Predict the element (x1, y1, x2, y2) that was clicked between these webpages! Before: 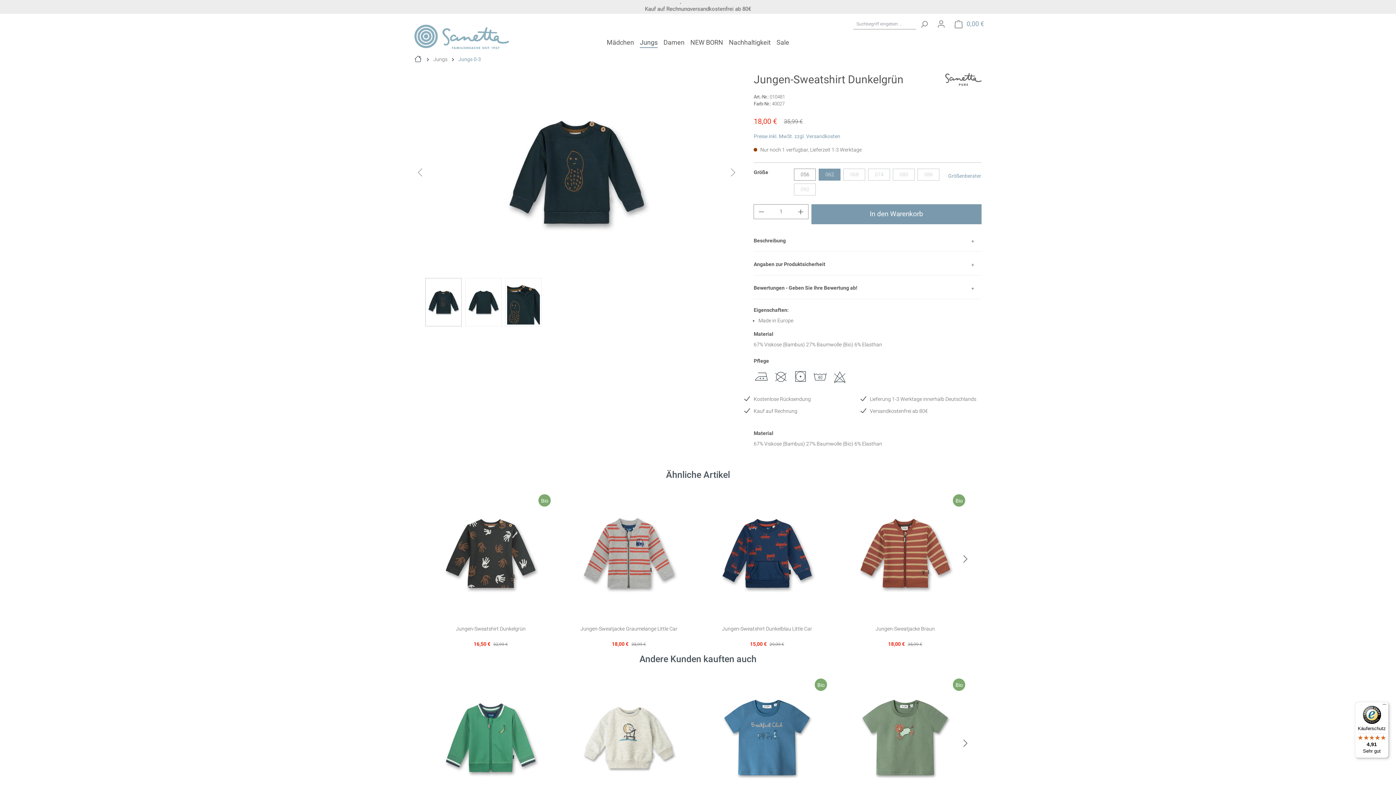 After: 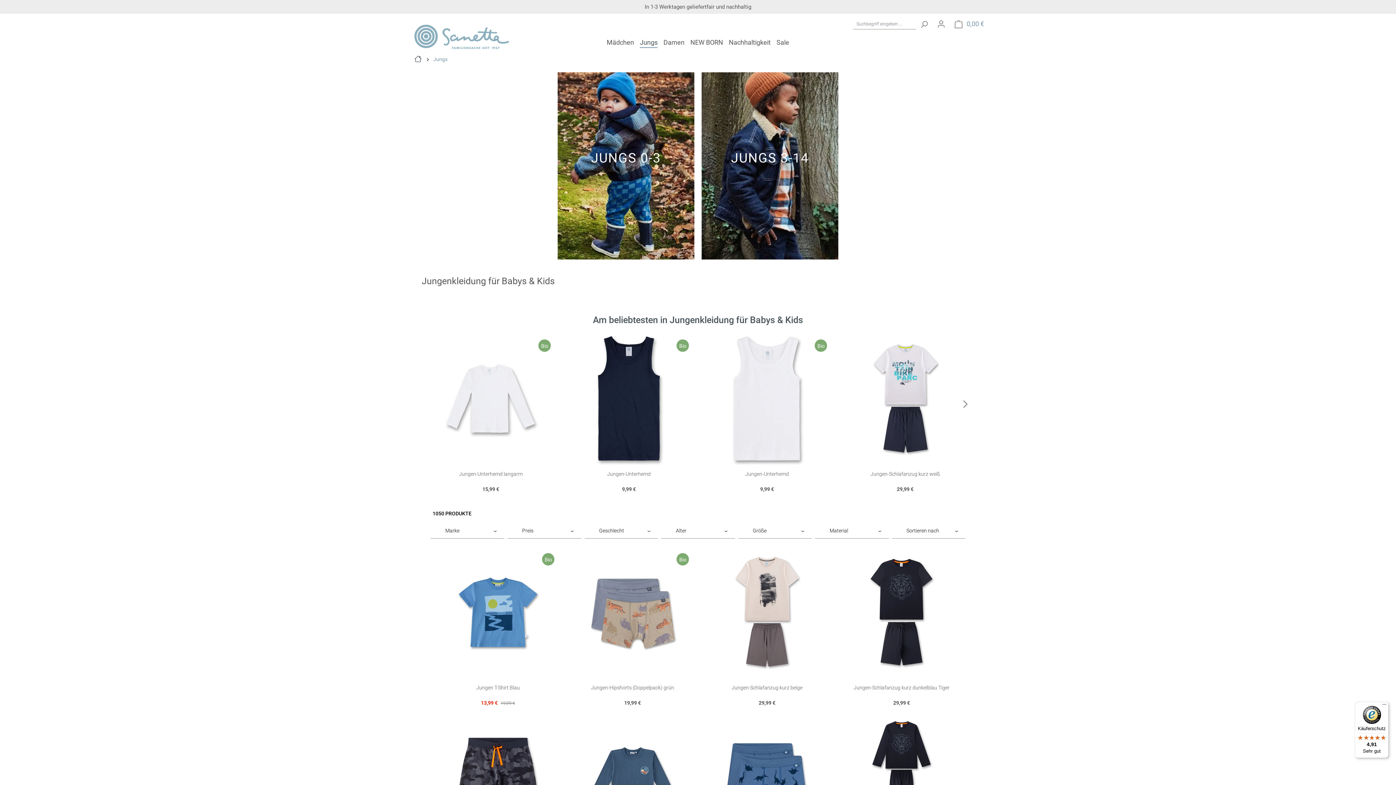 Action: bbox: (433, 56, 447, 62) label: Jungs